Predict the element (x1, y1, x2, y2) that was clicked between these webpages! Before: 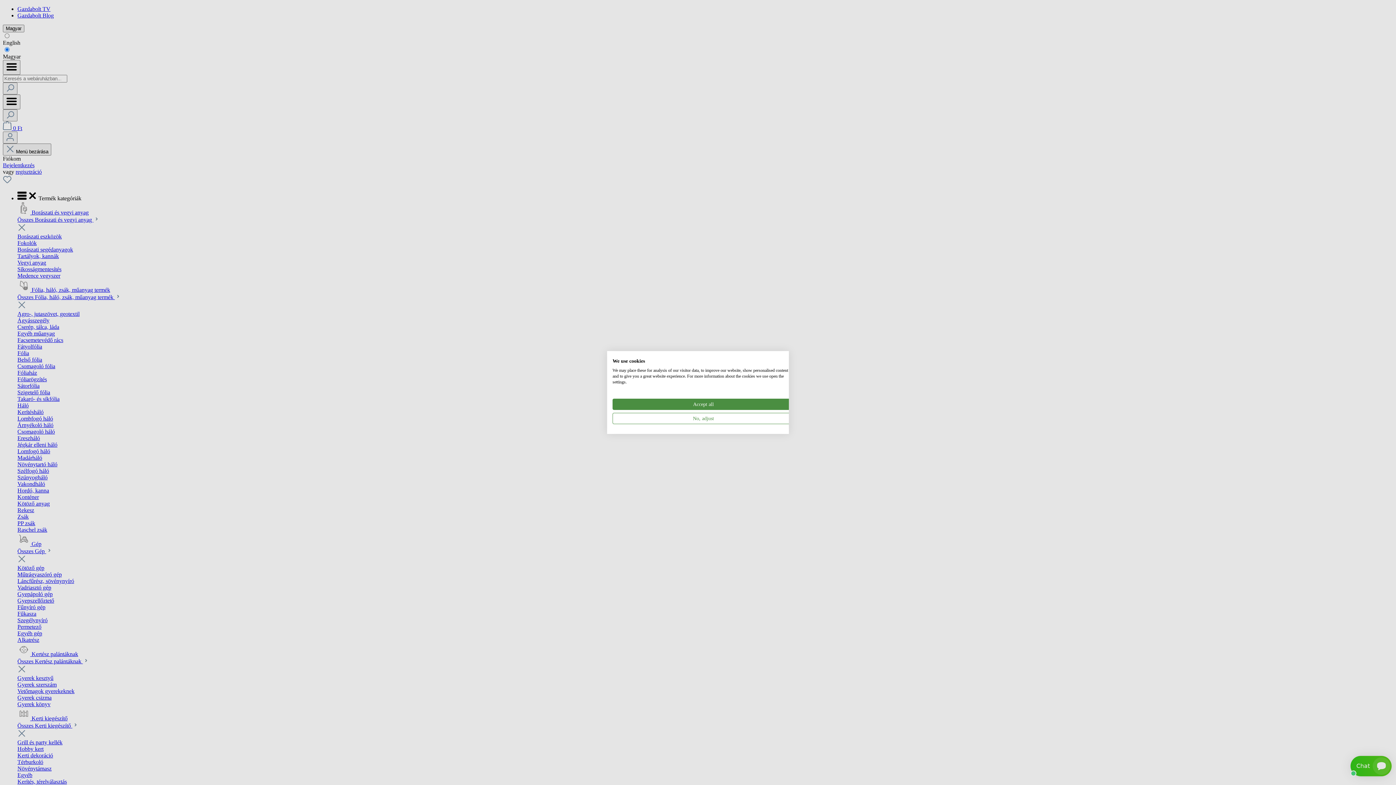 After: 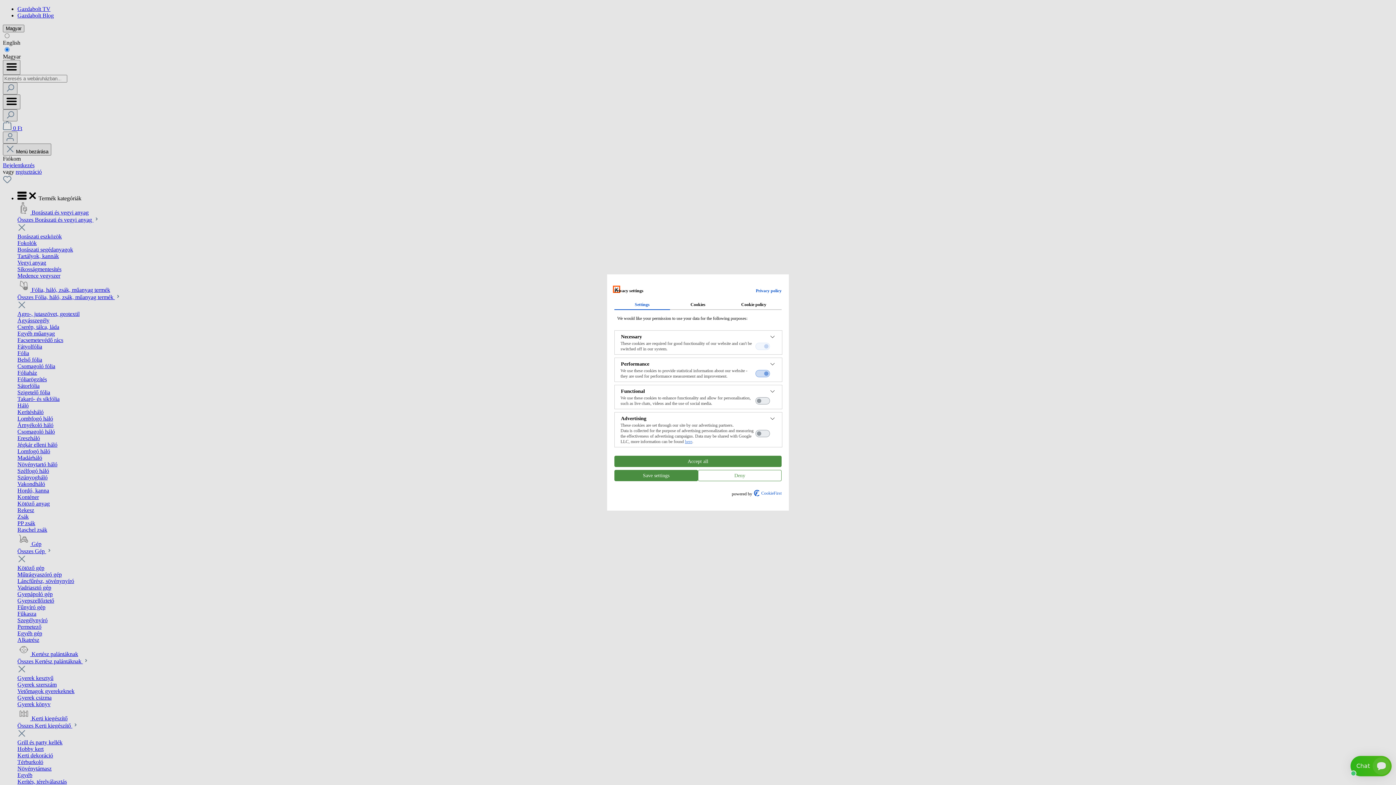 Action: label: Adjust cookie preferences bbox: (612, 413, 794, 424)